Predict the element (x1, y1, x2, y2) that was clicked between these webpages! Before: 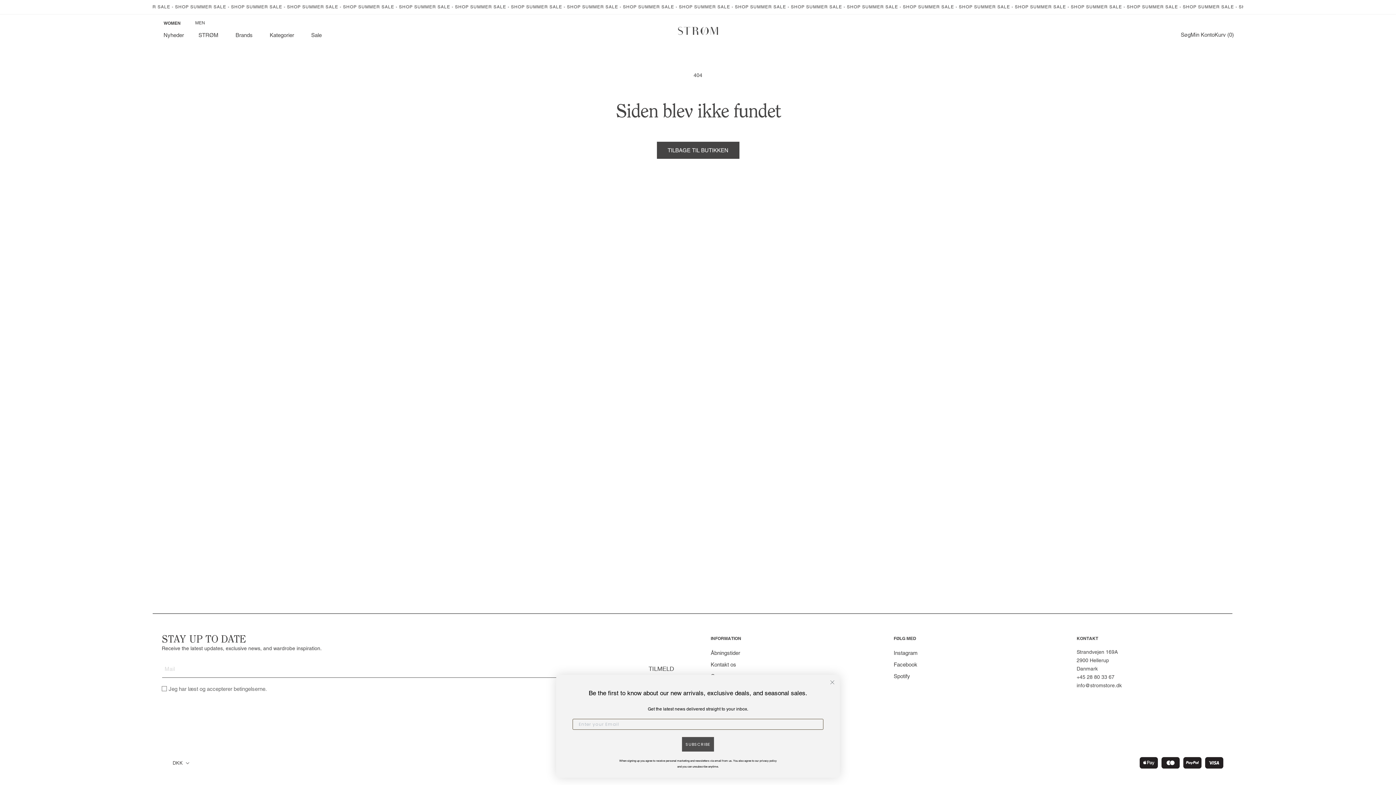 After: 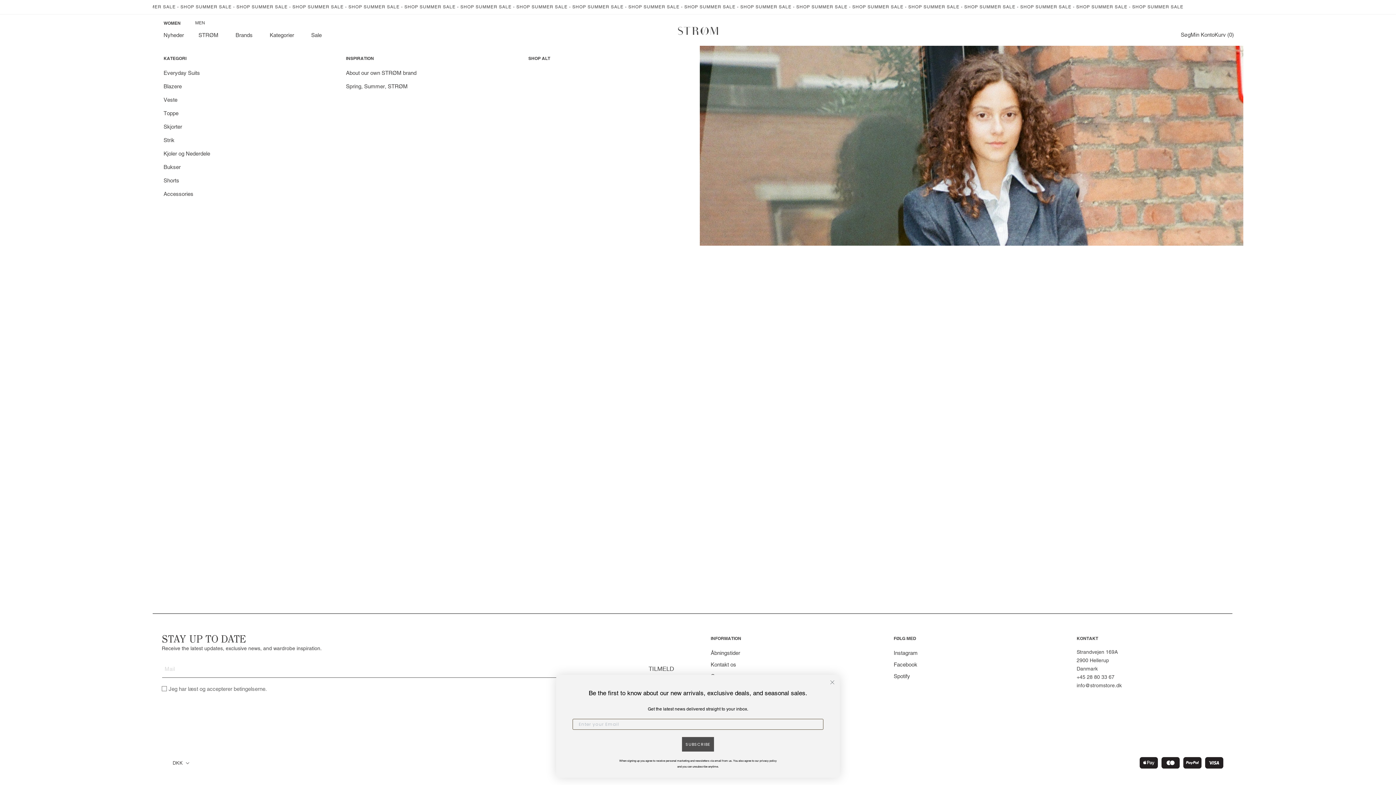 Action: label: STRØM bbox: (191, 27, 228, 42)